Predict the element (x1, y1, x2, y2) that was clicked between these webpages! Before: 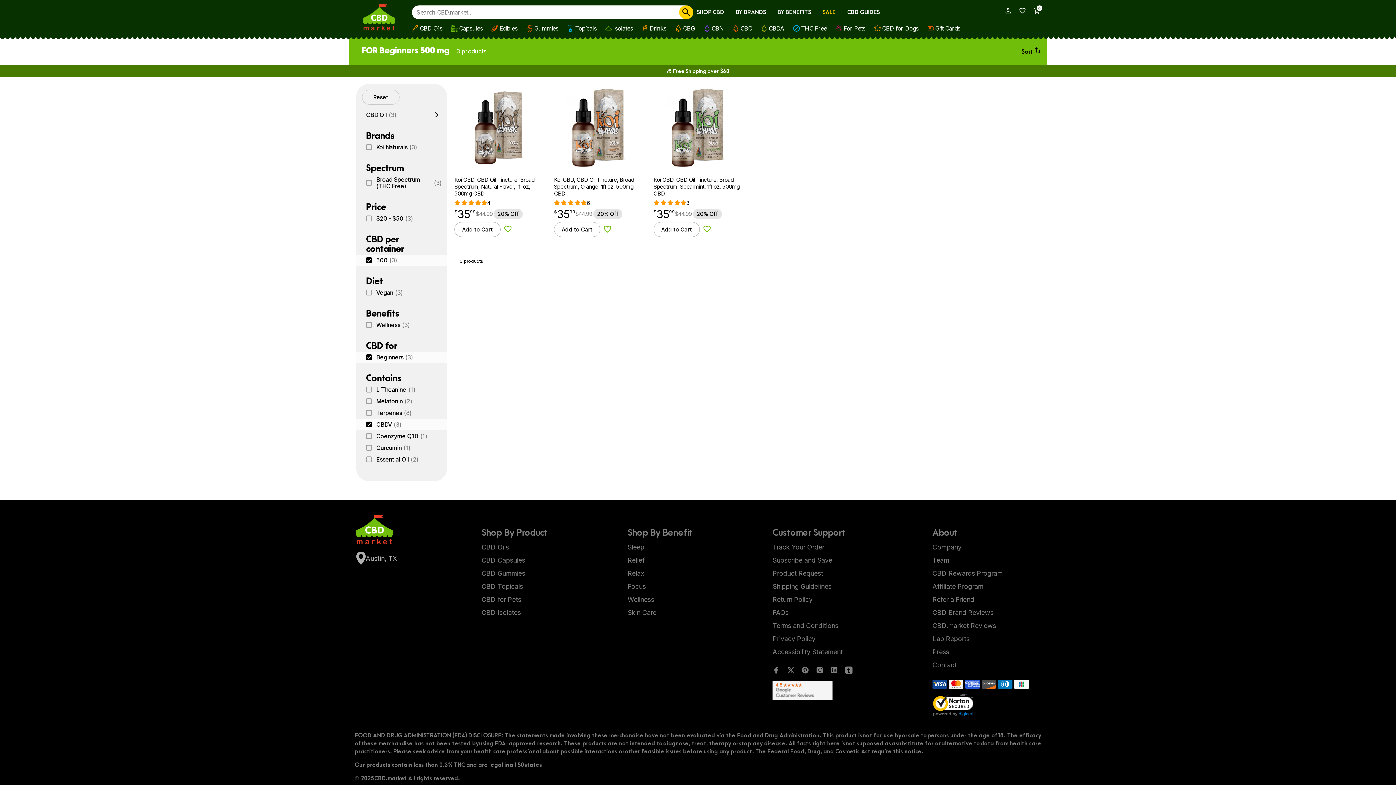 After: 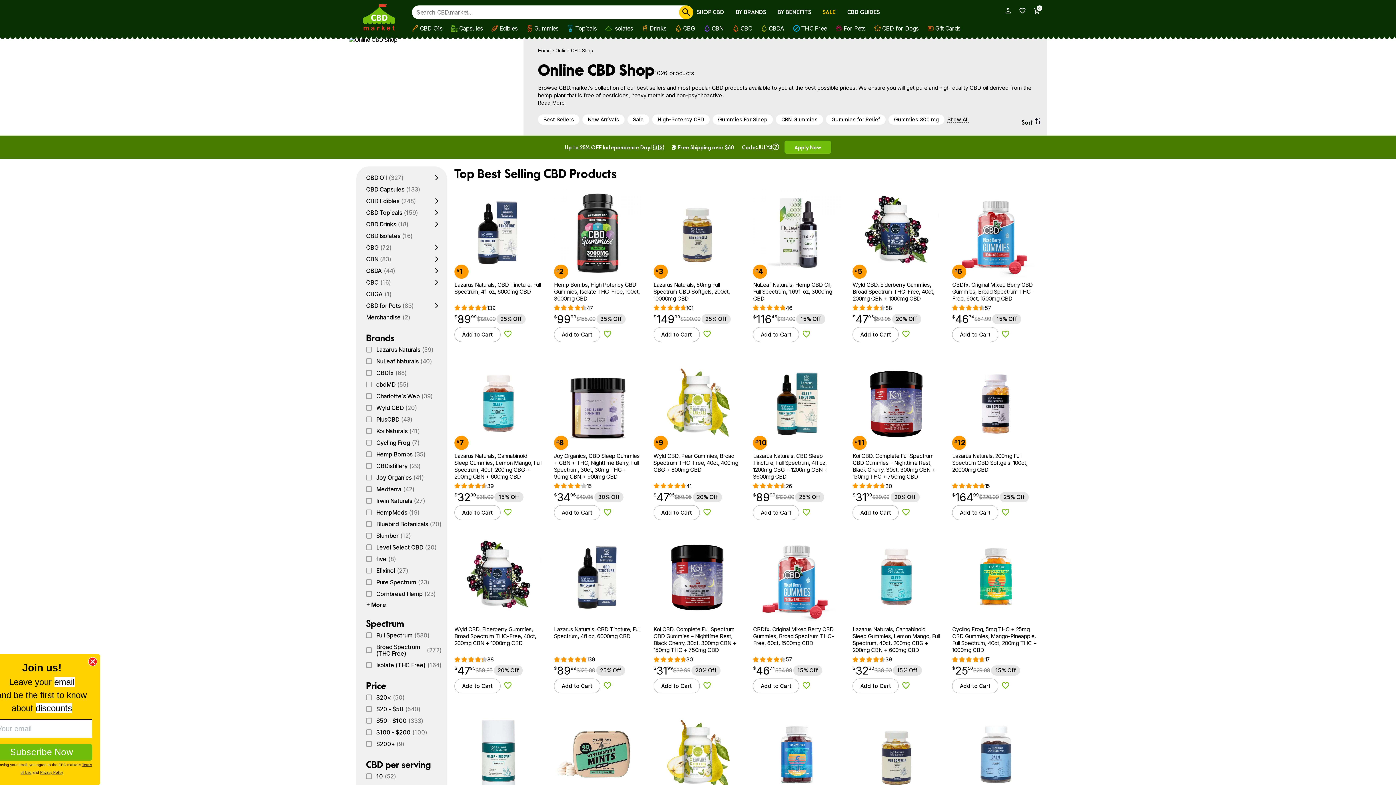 Action: label: SHOP CBD bbox: (697, 5, 724, 17)